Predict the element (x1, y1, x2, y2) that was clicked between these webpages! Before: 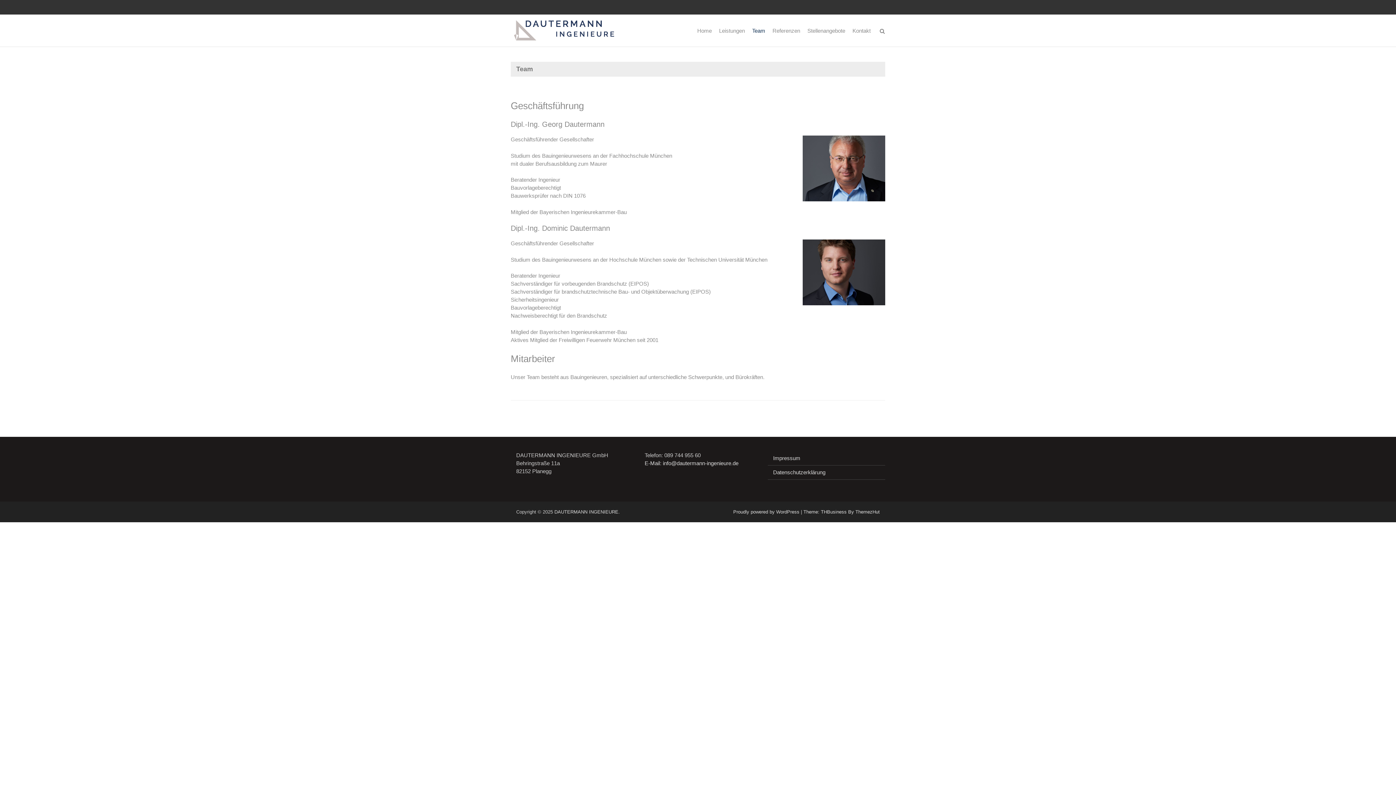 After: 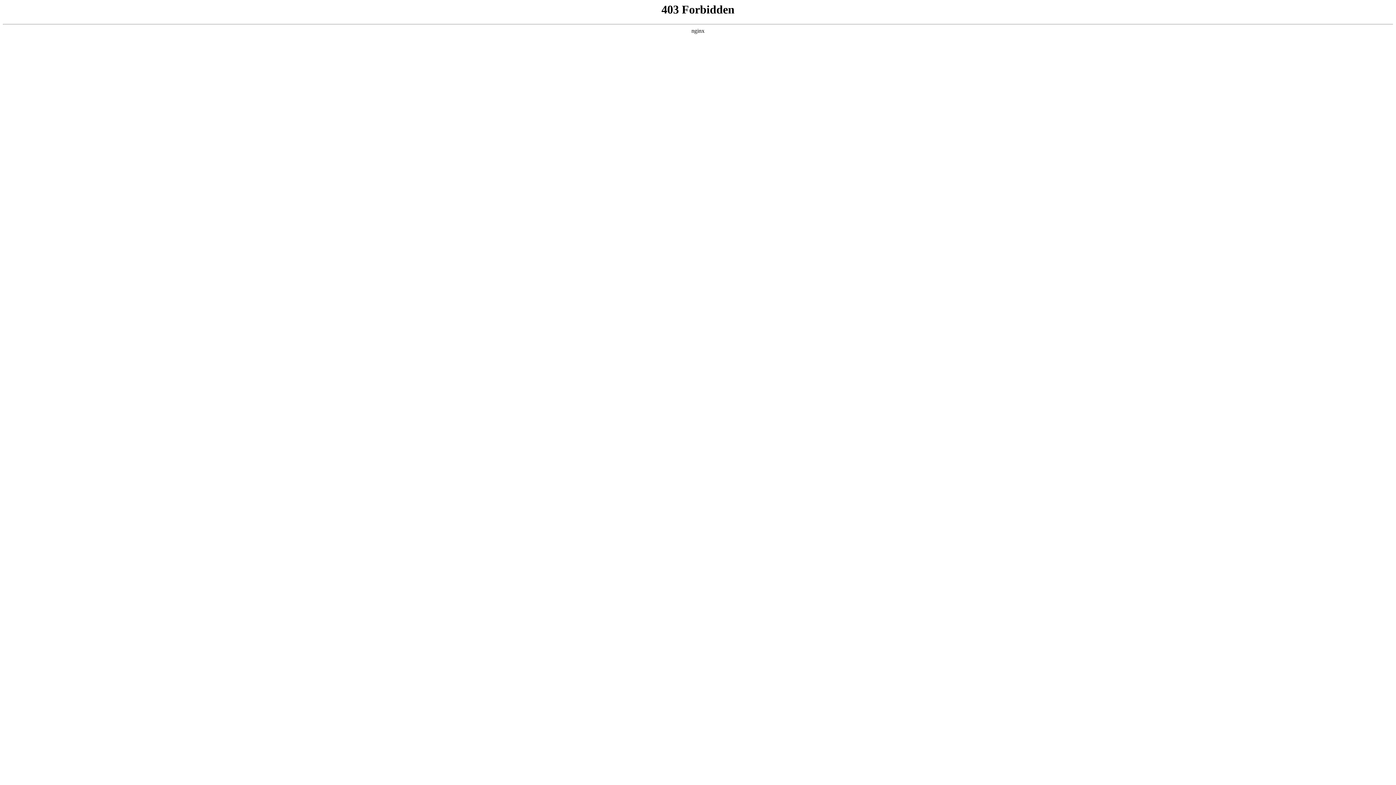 Action: label: Proudly powered by WordPress bbox: (733, 509, 799, 514)